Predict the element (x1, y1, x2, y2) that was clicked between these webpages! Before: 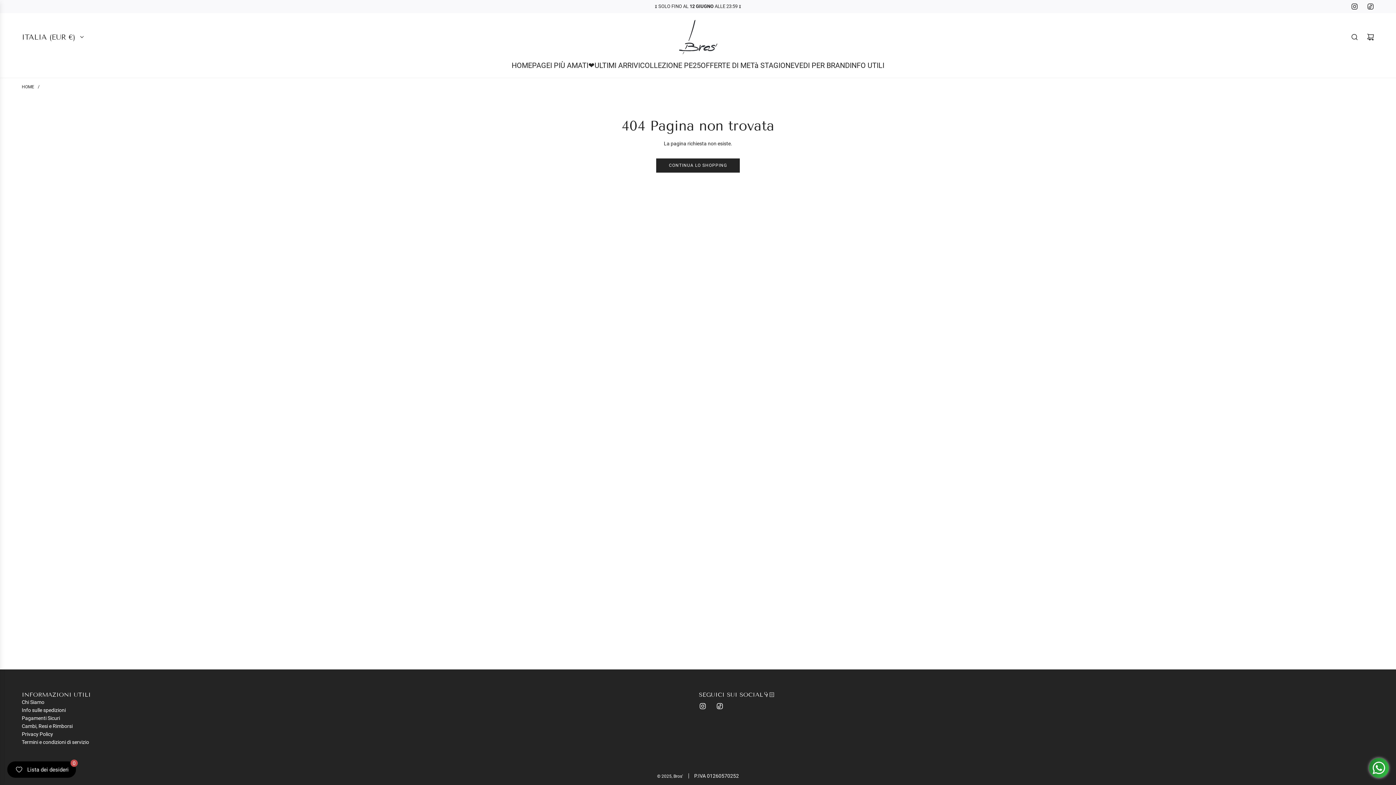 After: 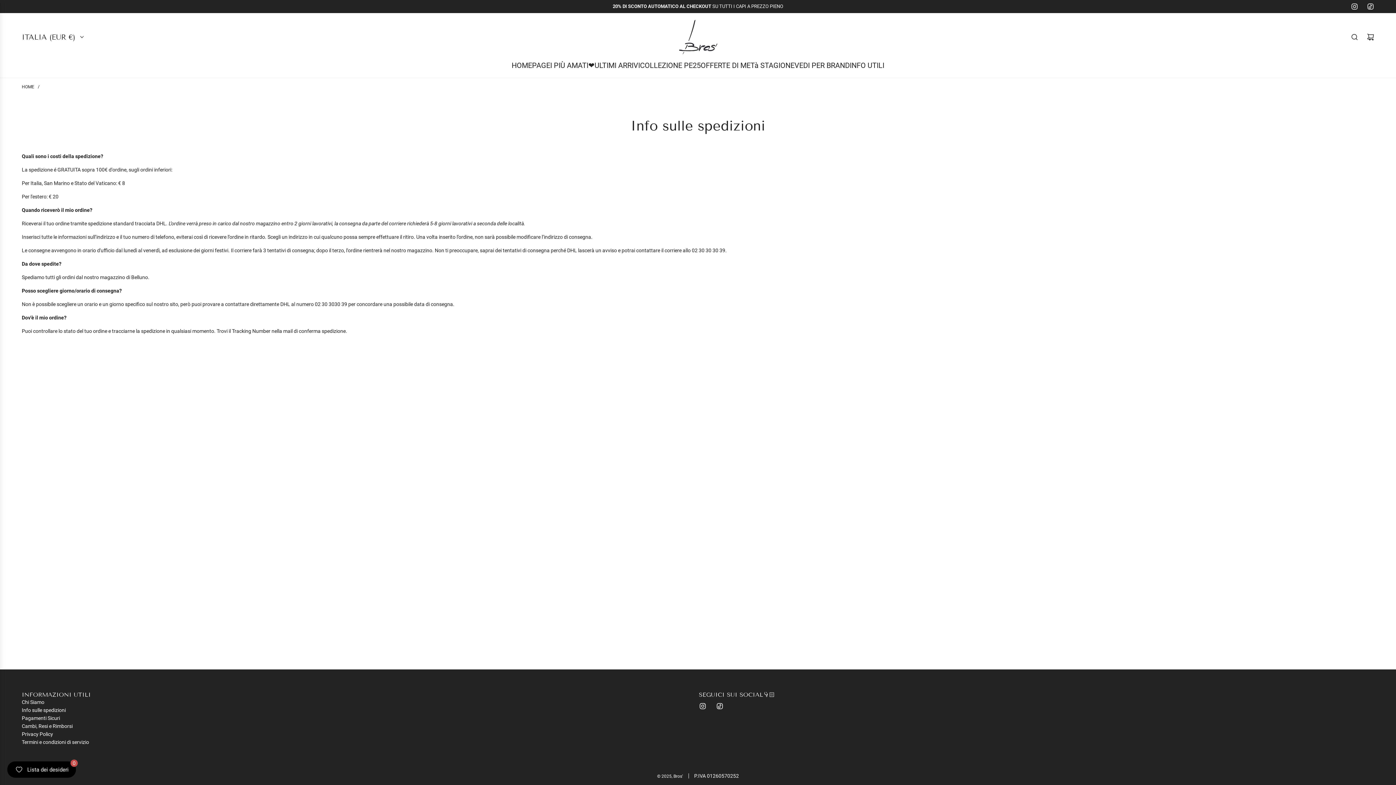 Action: label: Info sulle spedizioni bbox: (21, 707, 65, 713)